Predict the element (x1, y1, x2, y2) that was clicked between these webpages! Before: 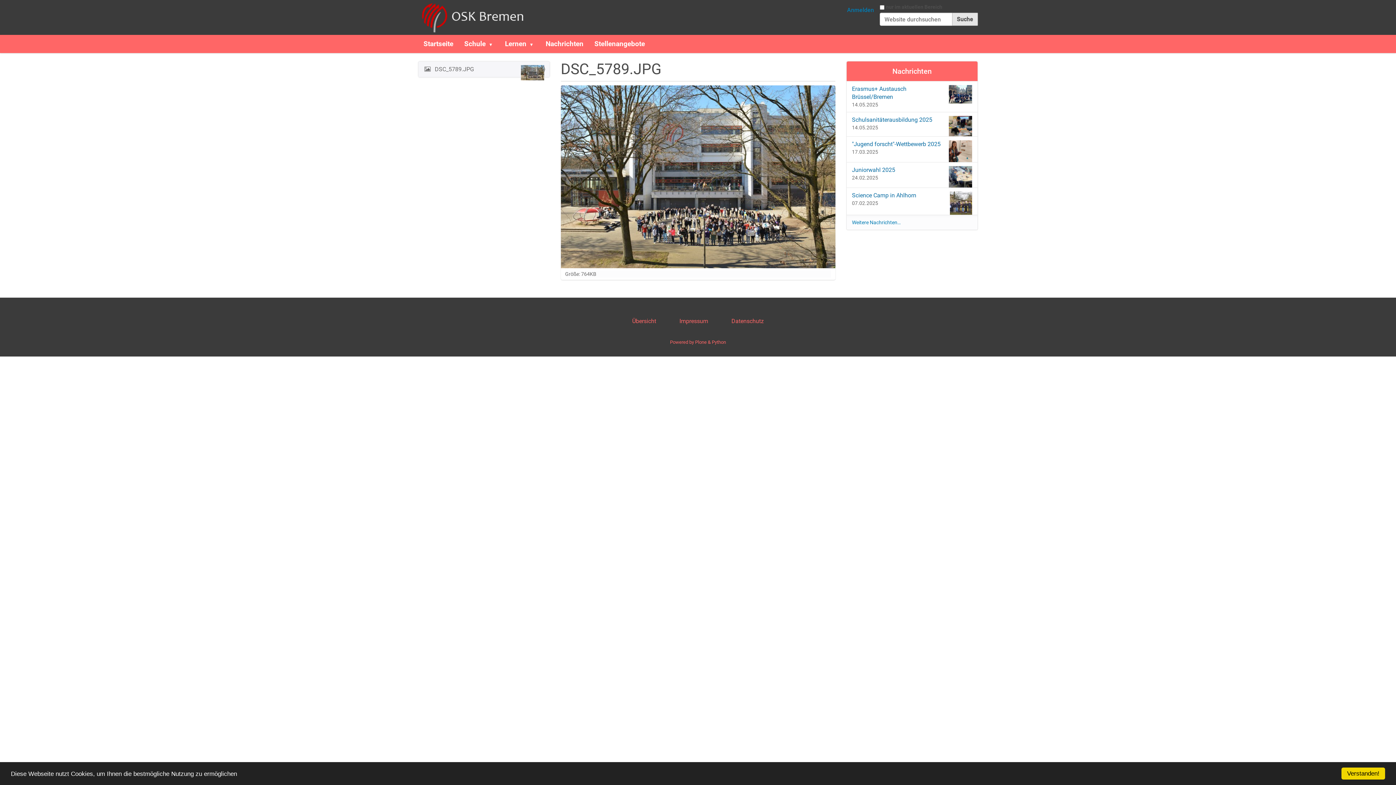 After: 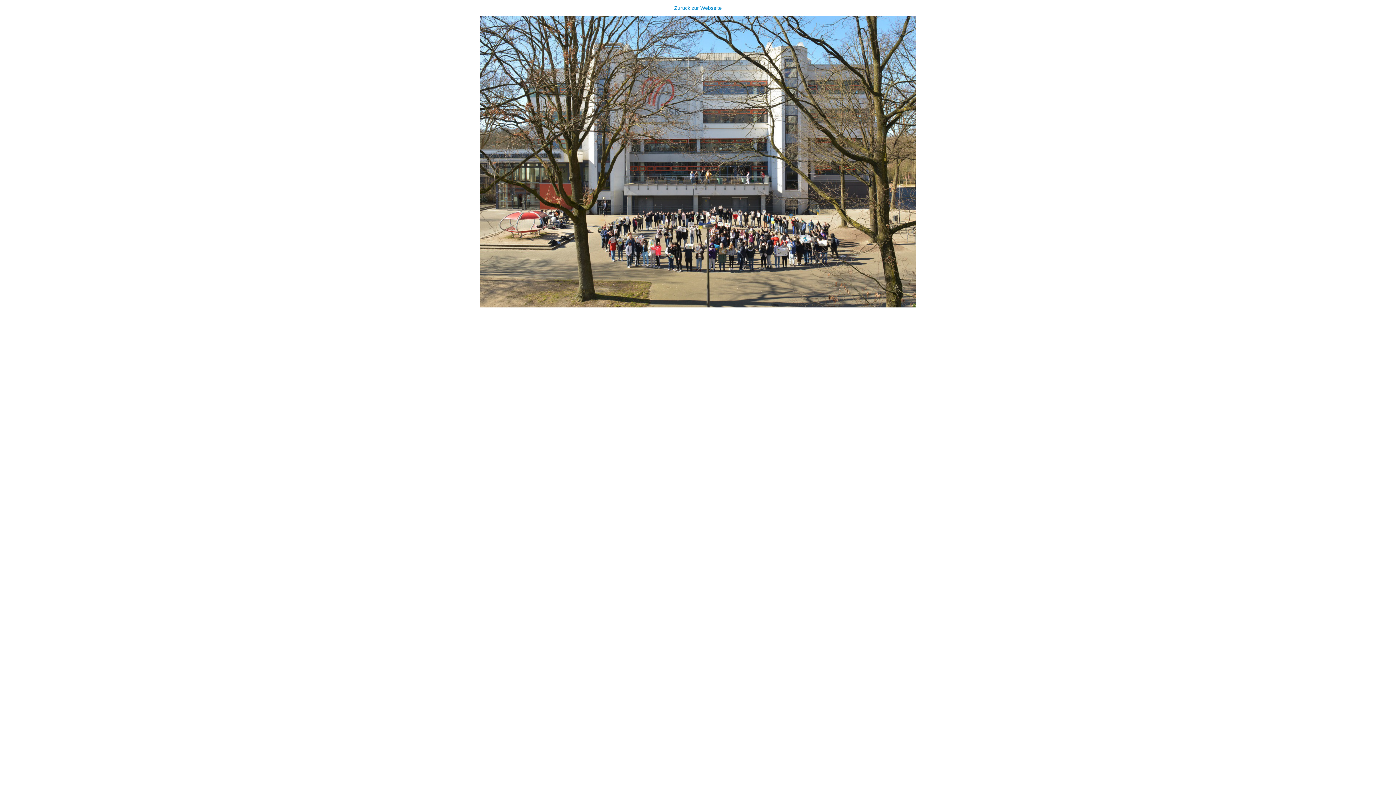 Action: label: Zeige Bild in voller Größe…
Größe: 764KB bbox: (560, 173, 835, 277)